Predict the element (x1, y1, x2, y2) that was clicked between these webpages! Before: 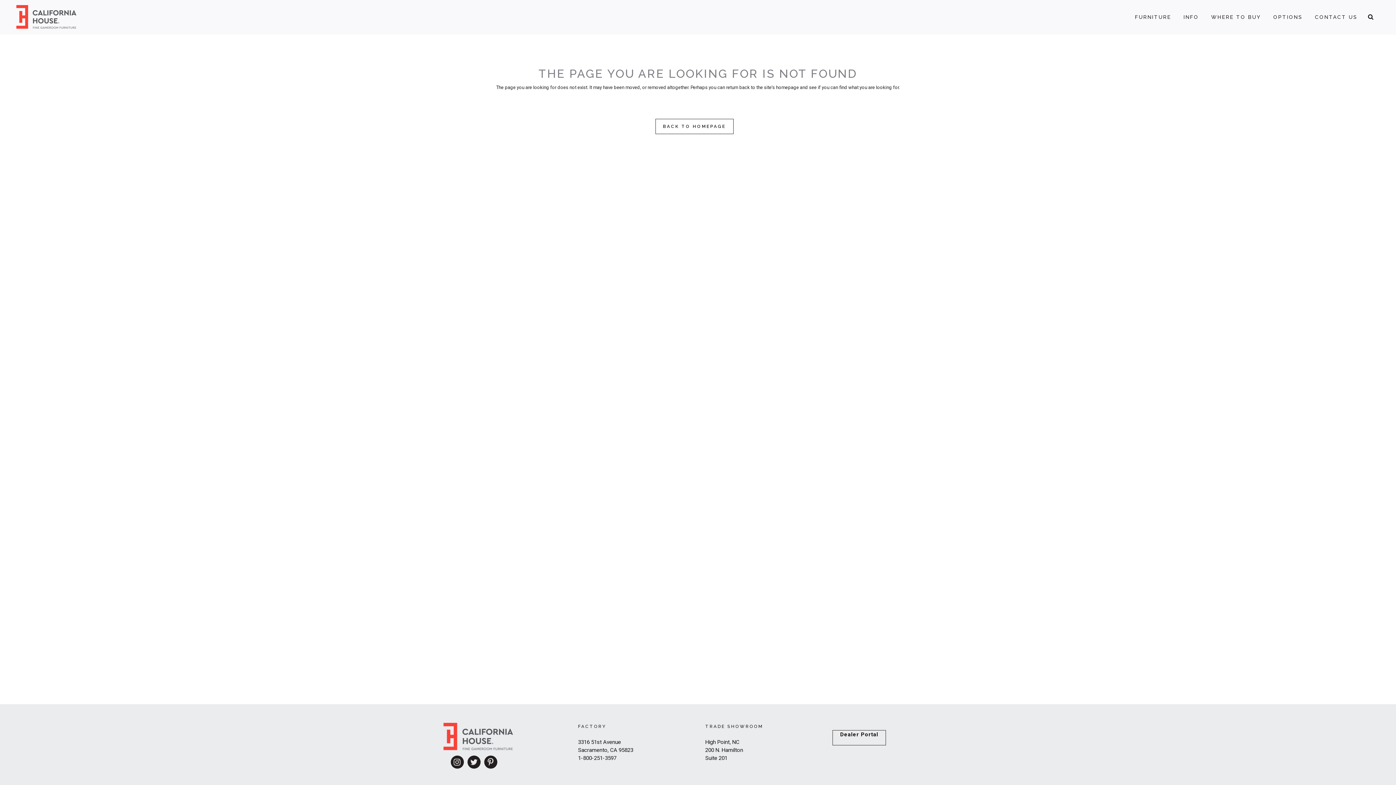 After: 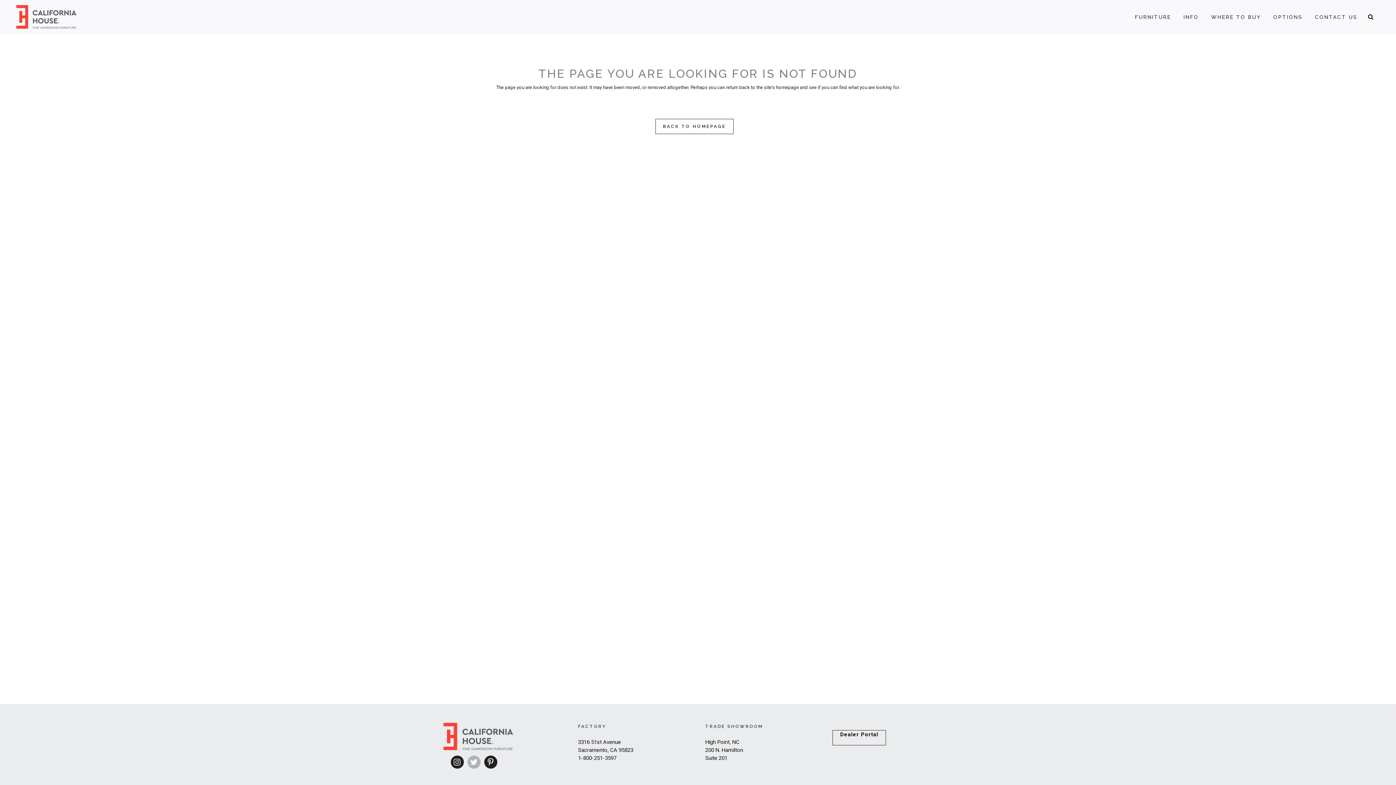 Action: bbox: (465, 758, 482, 765)